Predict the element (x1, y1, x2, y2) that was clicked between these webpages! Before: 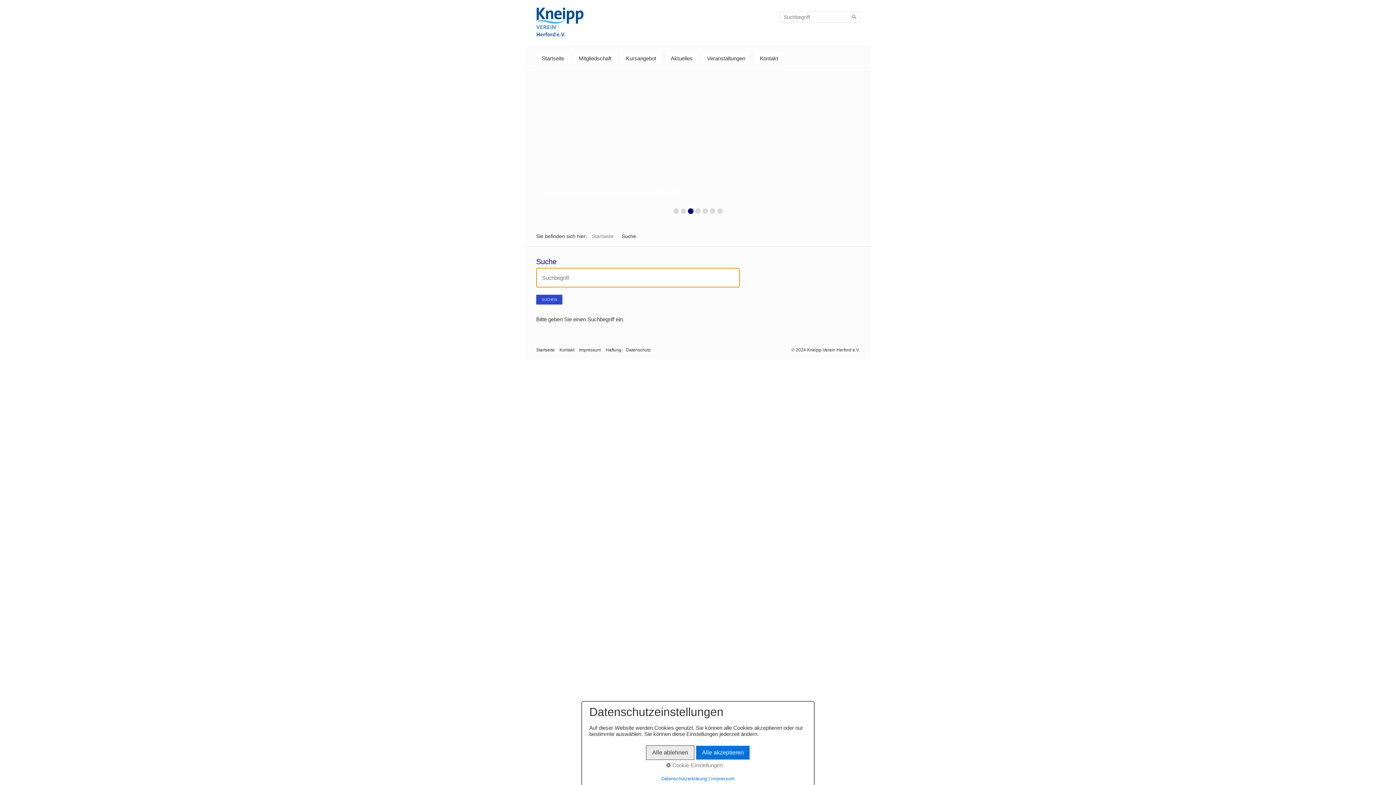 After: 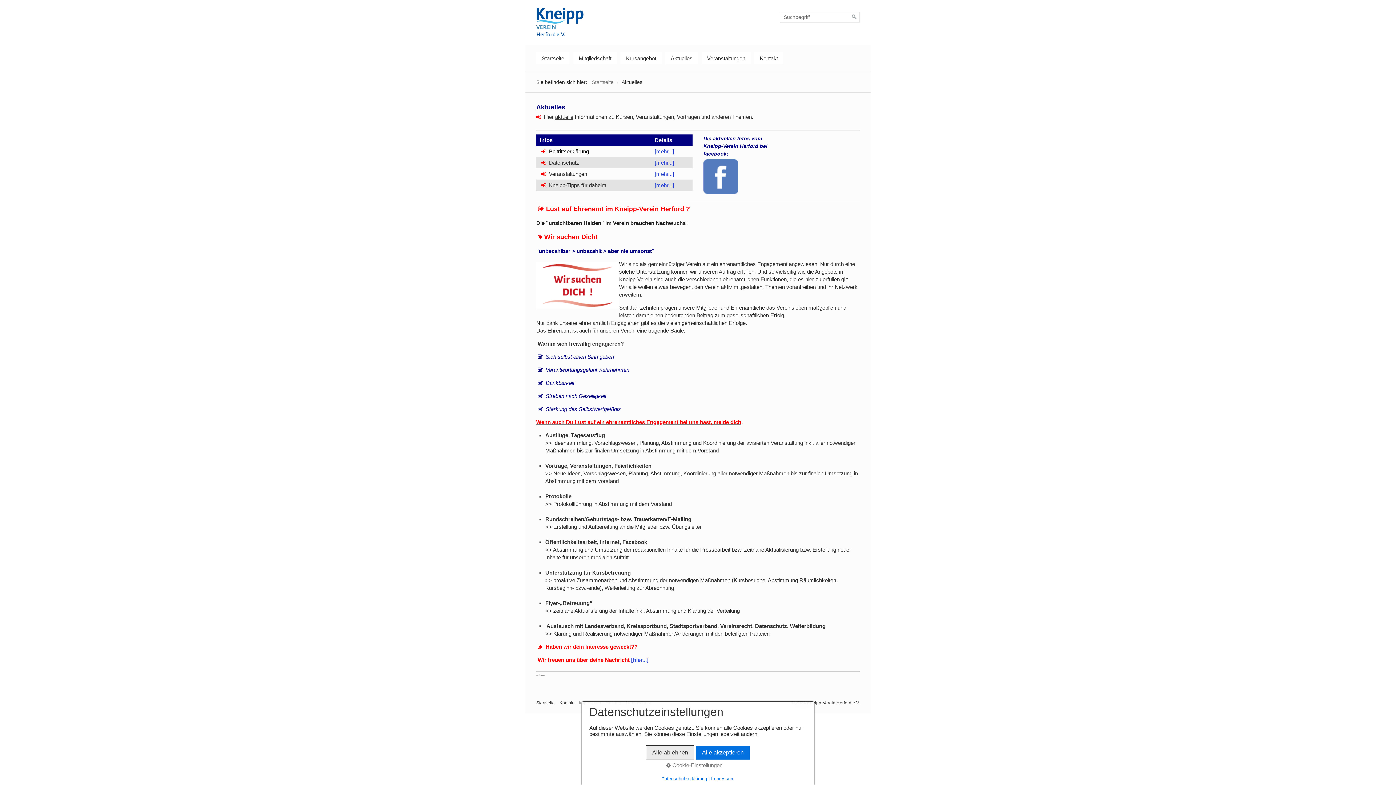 Action: bbox: (665, 52, 698, 64) label: Aktuelles